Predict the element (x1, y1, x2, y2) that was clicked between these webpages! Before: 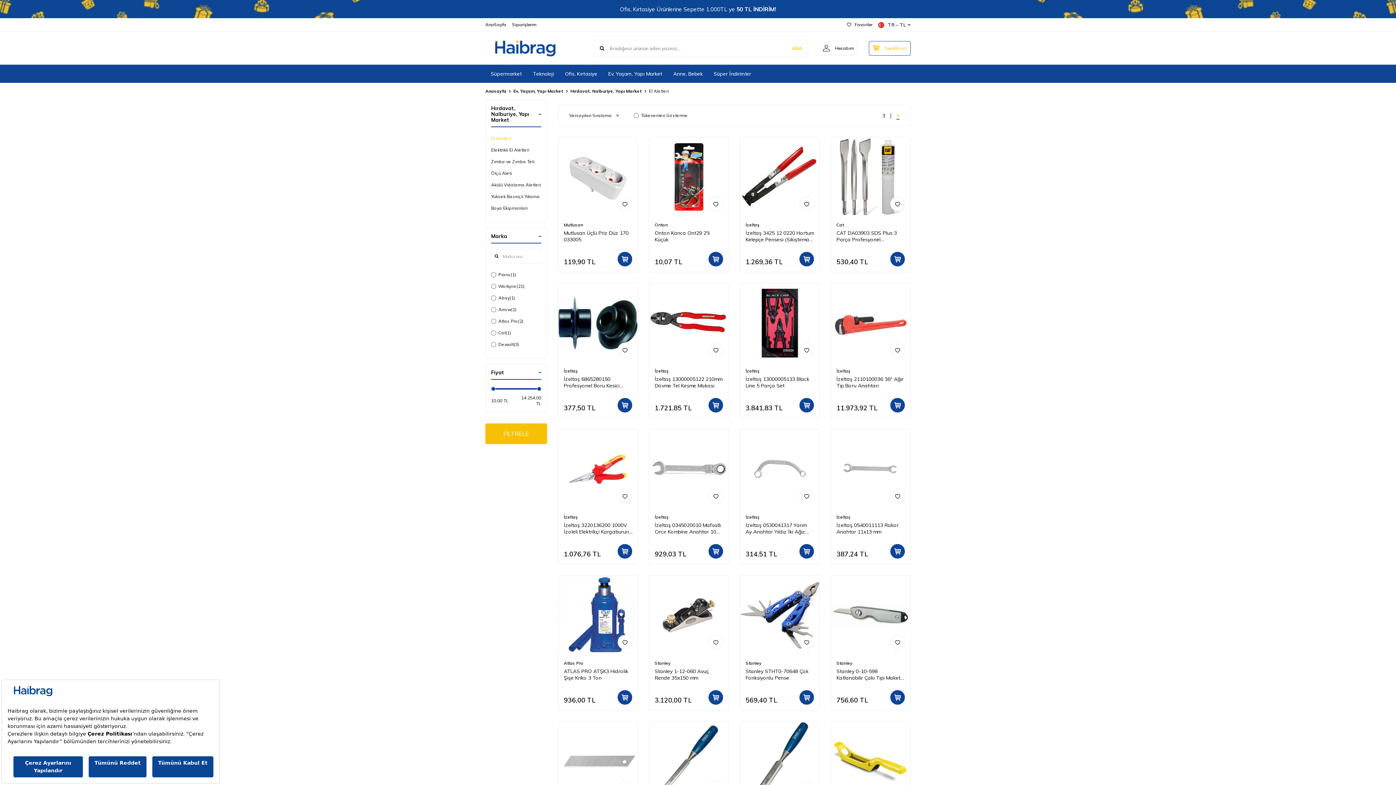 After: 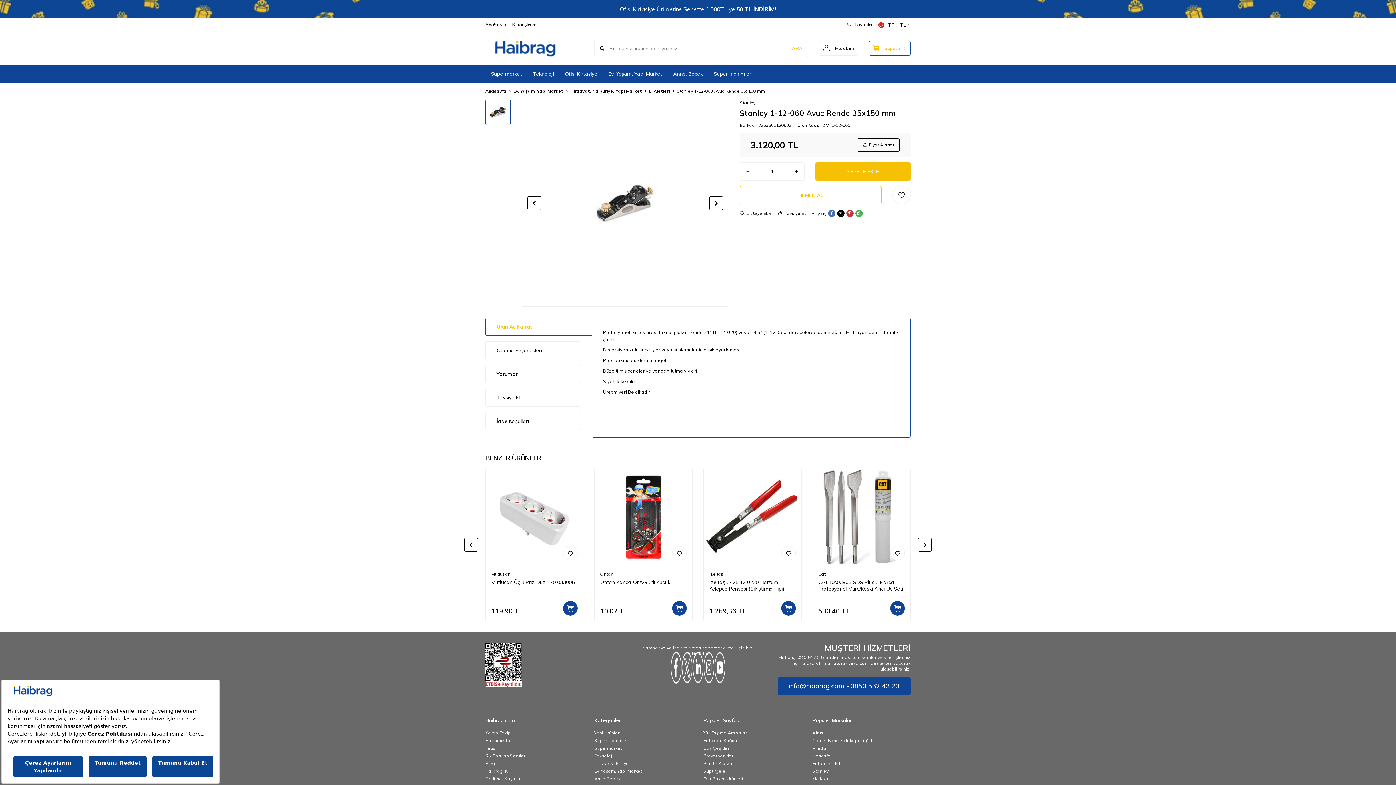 Action: label: Stanley 1-12-060 Avuç Rende 35x150 mm bbox: (654, 668, 723, 681)